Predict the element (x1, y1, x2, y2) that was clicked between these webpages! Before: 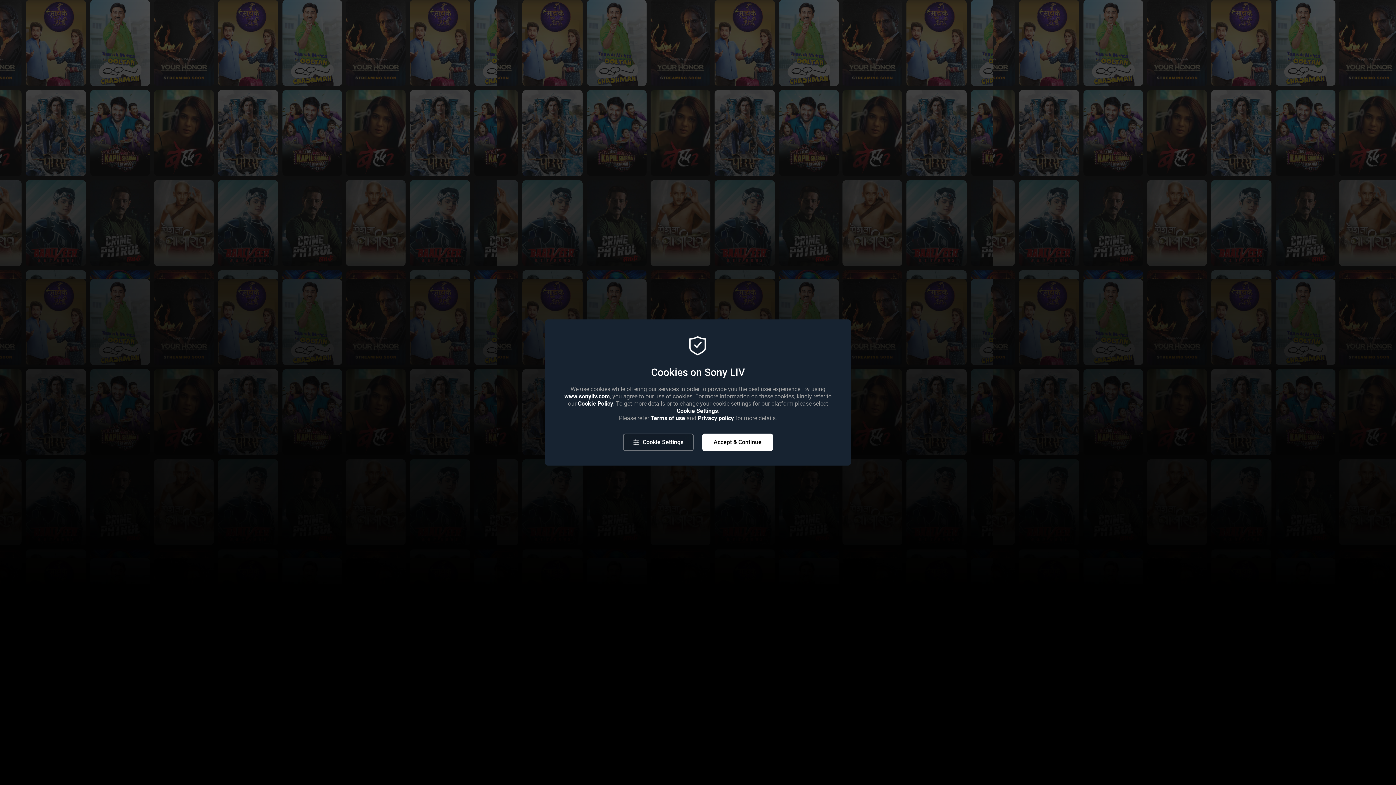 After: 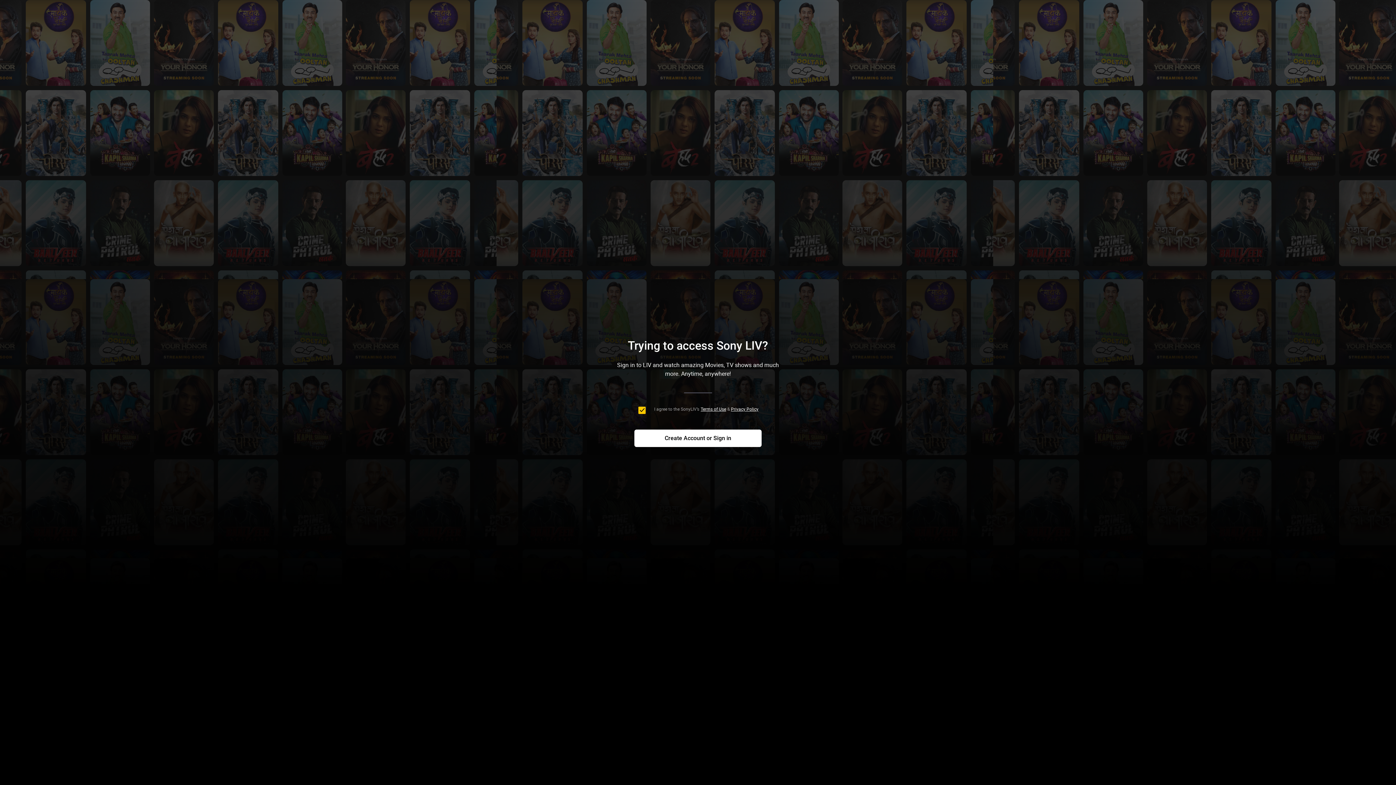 Action: label: Accept & Continue bbox: (702, 433, 773, 451)